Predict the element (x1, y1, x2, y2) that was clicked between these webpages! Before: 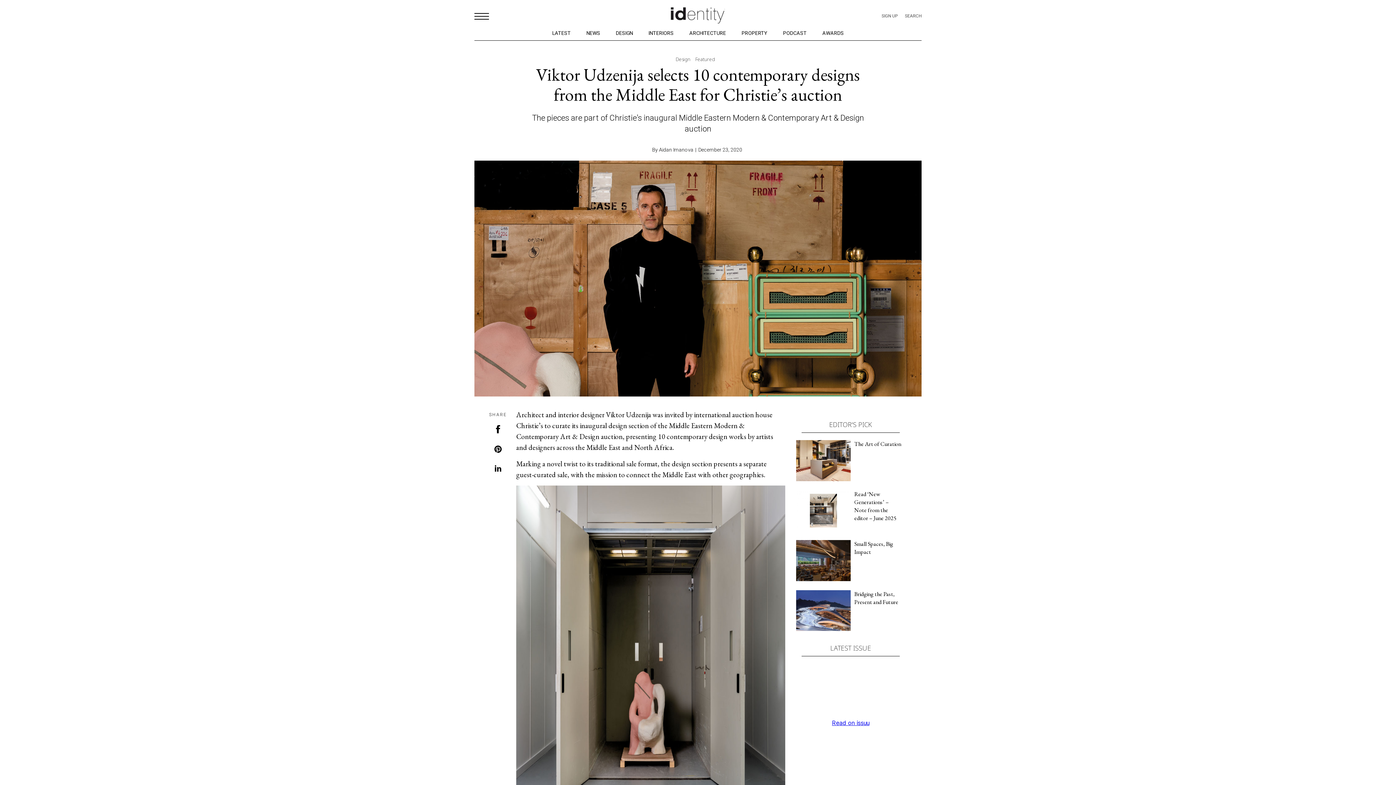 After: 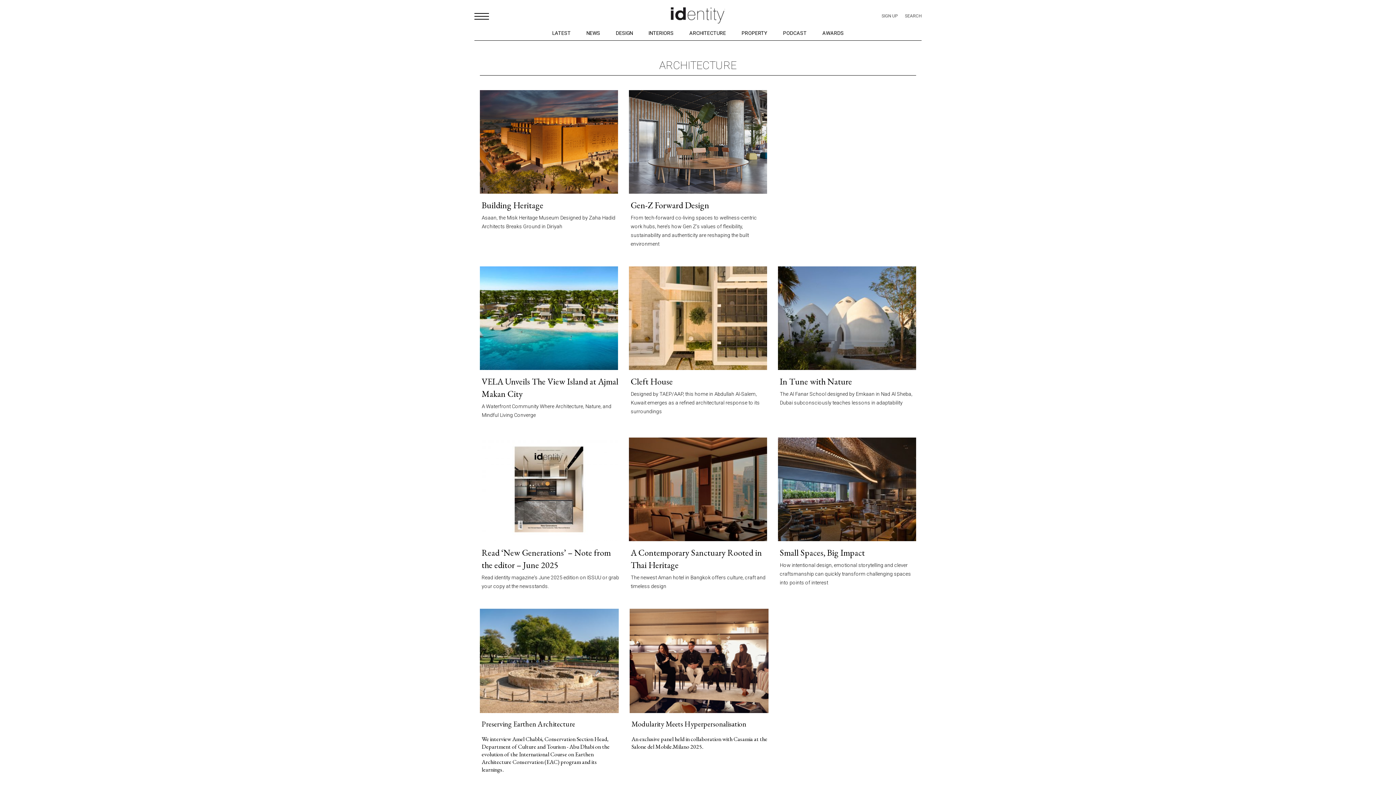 Action: label: ARCHITECTURE bbox: (689, 30, 726, 36)